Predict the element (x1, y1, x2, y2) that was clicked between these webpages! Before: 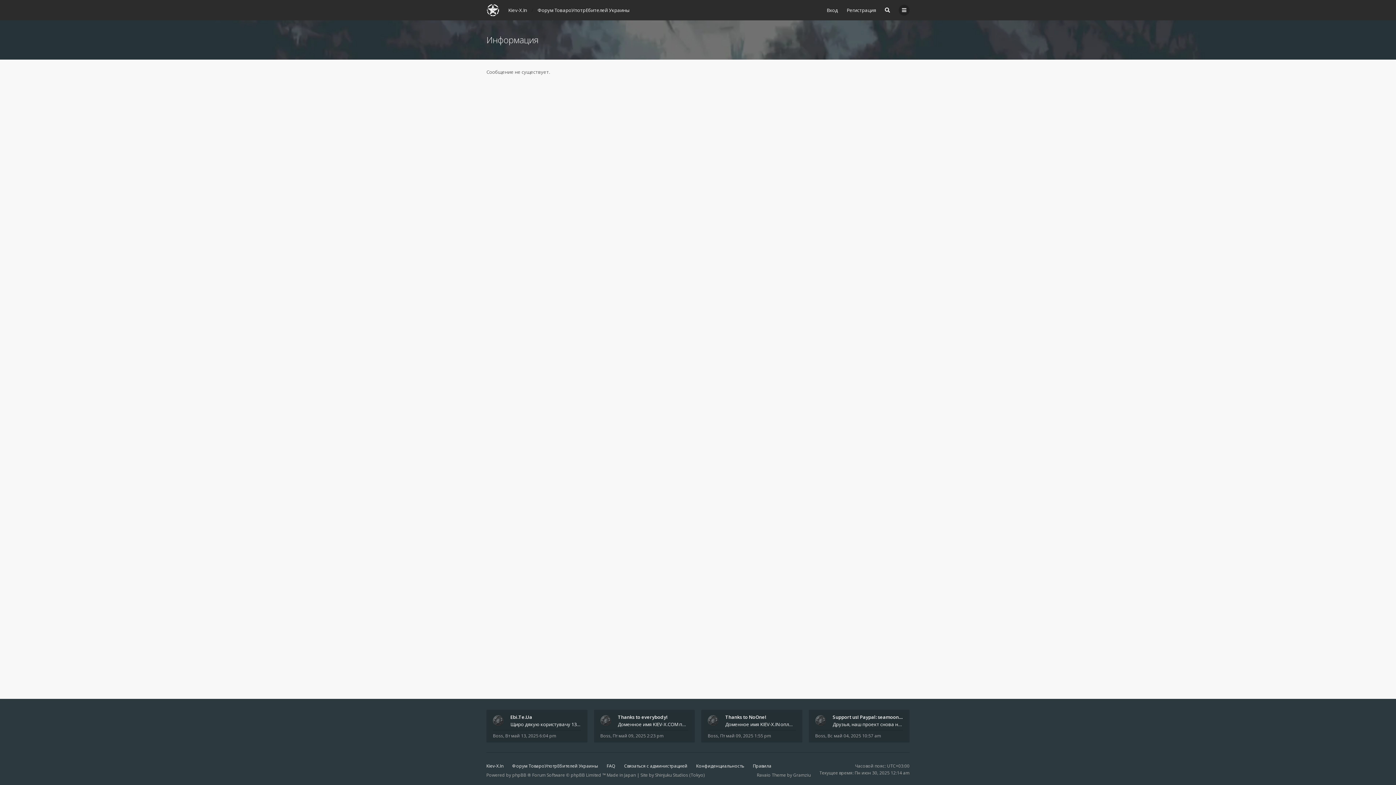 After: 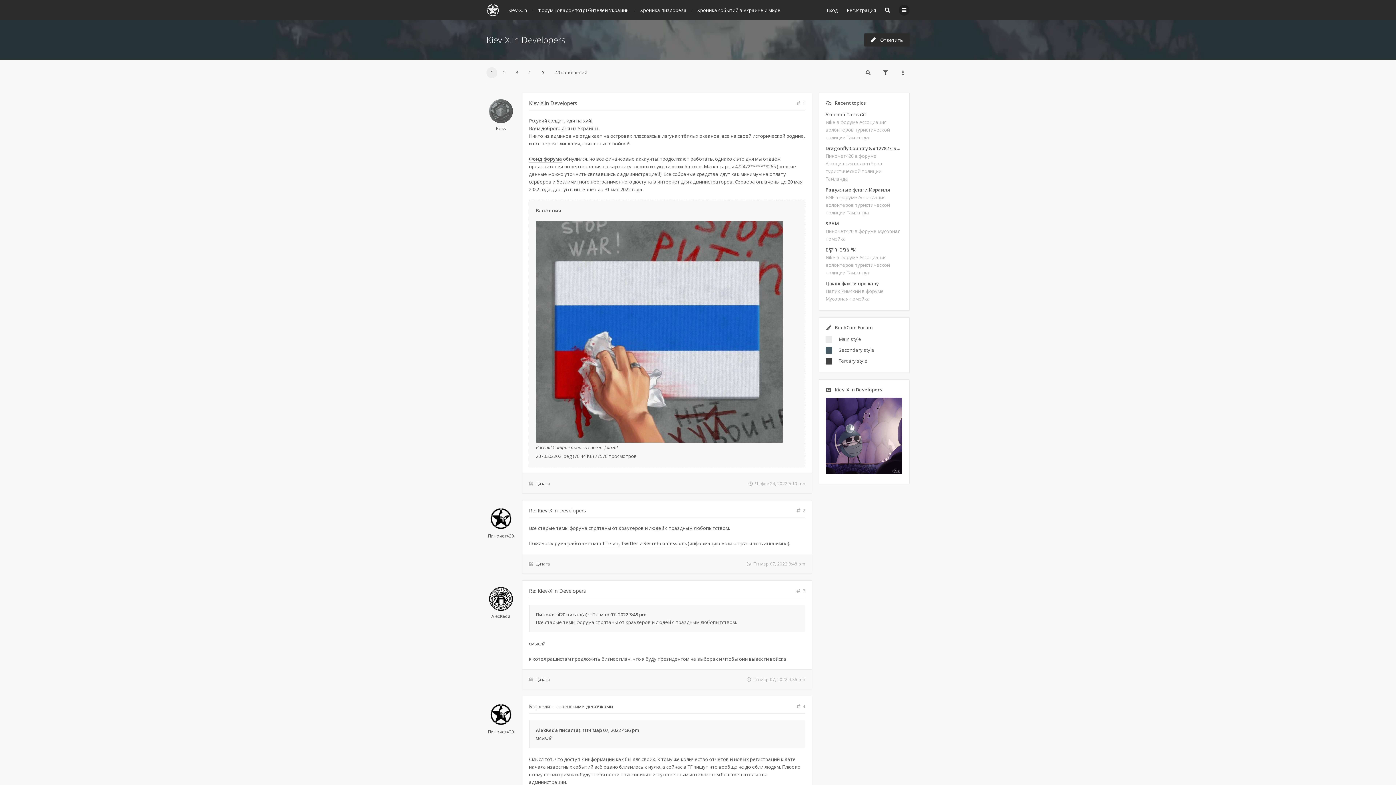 Action: label: Thanks to everybody! bbox: (618, 714, 667, 720)